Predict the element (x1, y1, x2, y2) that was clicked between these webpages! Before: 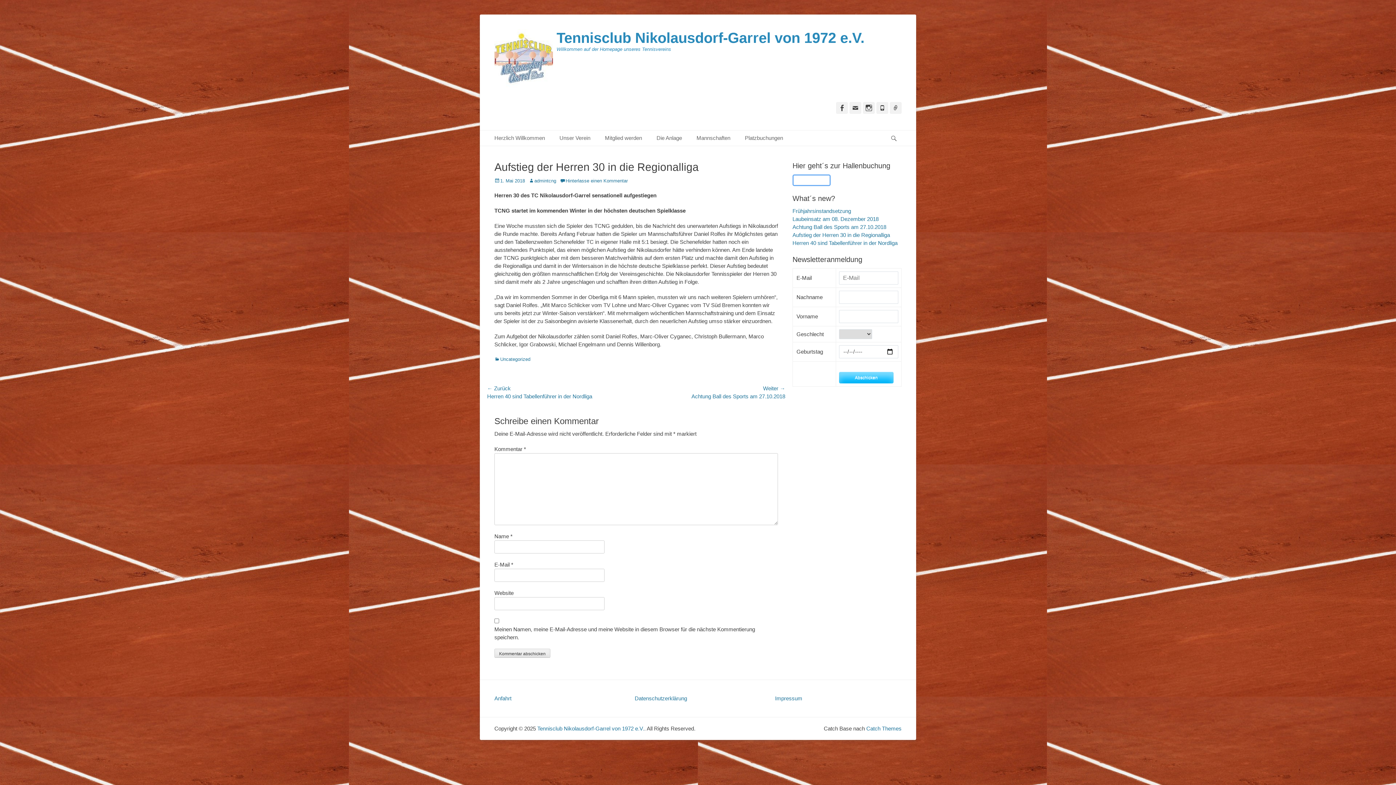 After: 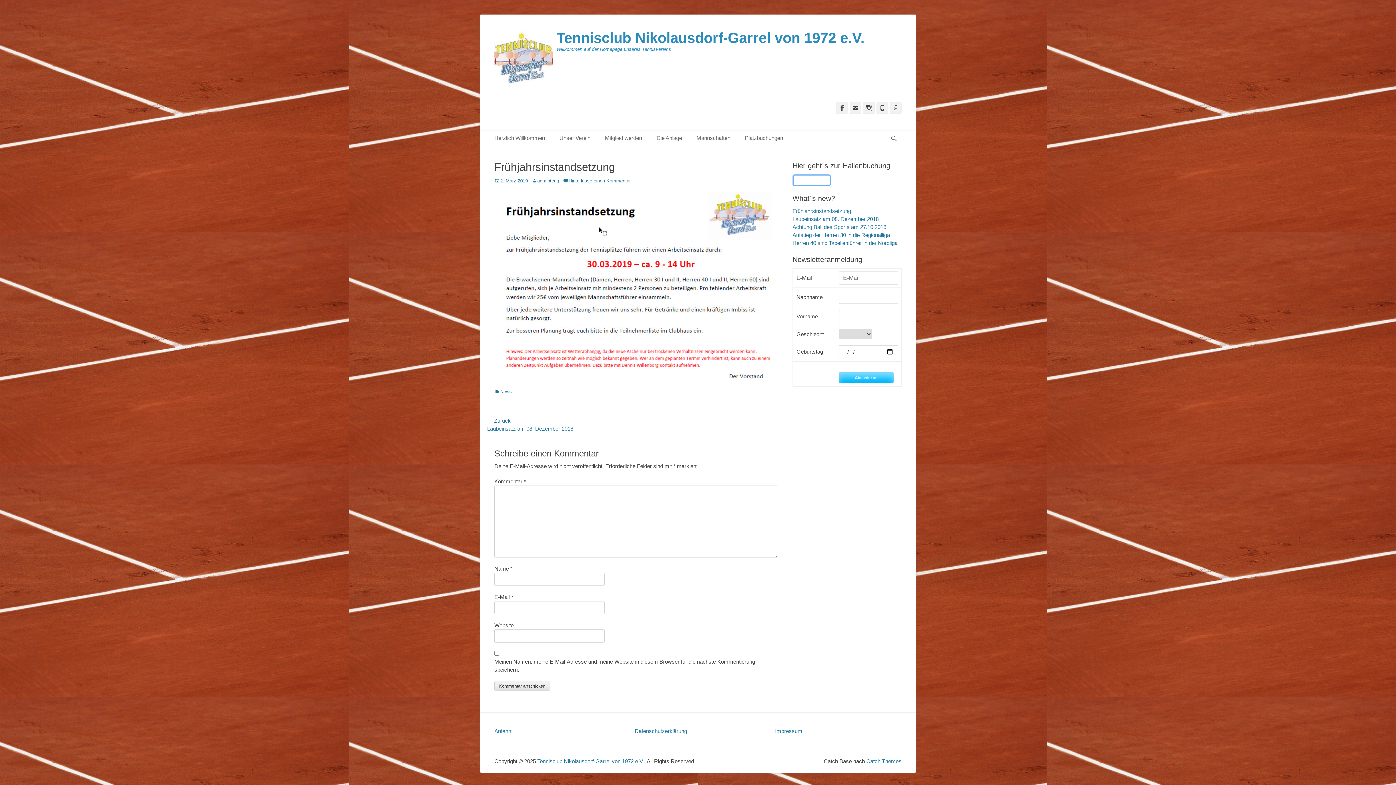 Action: bbox: (792, 208, 851, 214) label: Frühjahrsinstandsetzung